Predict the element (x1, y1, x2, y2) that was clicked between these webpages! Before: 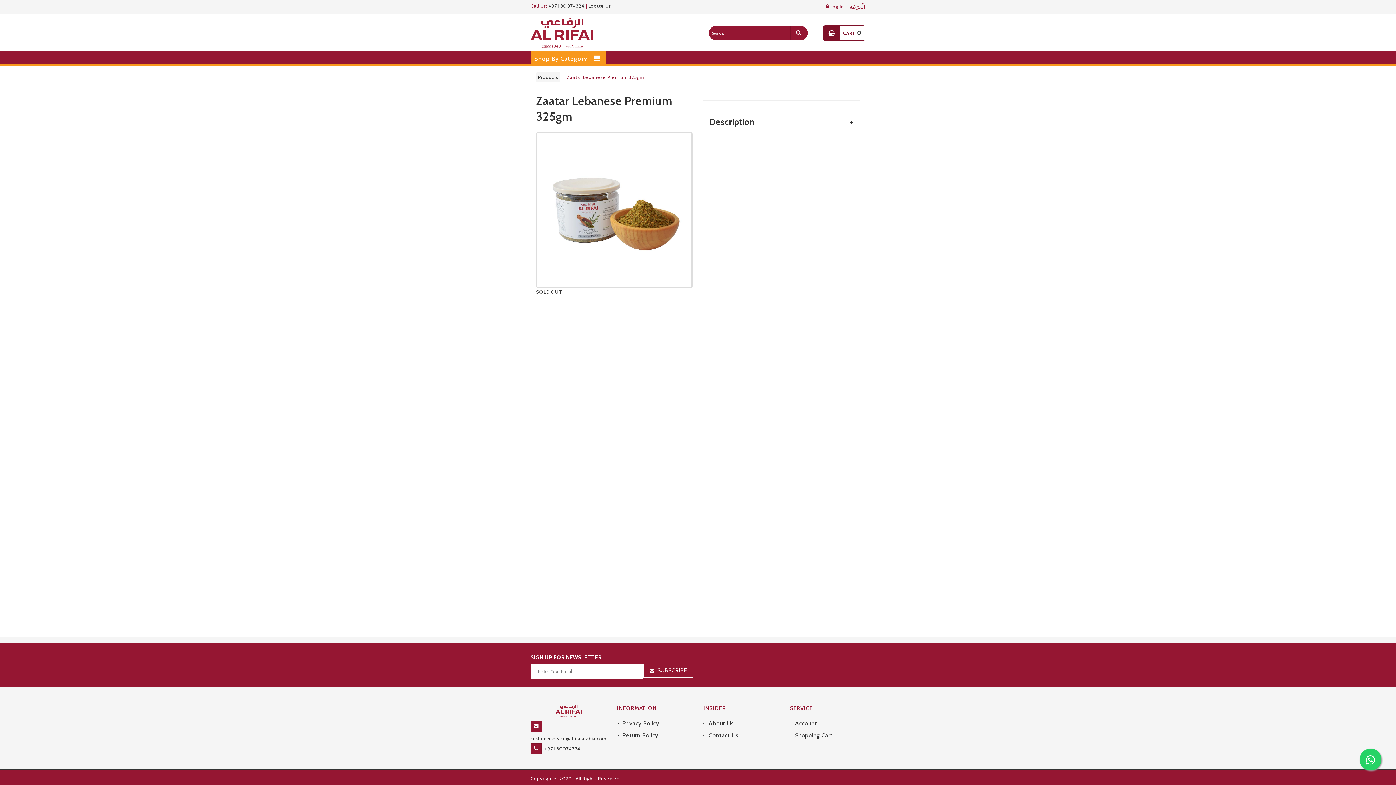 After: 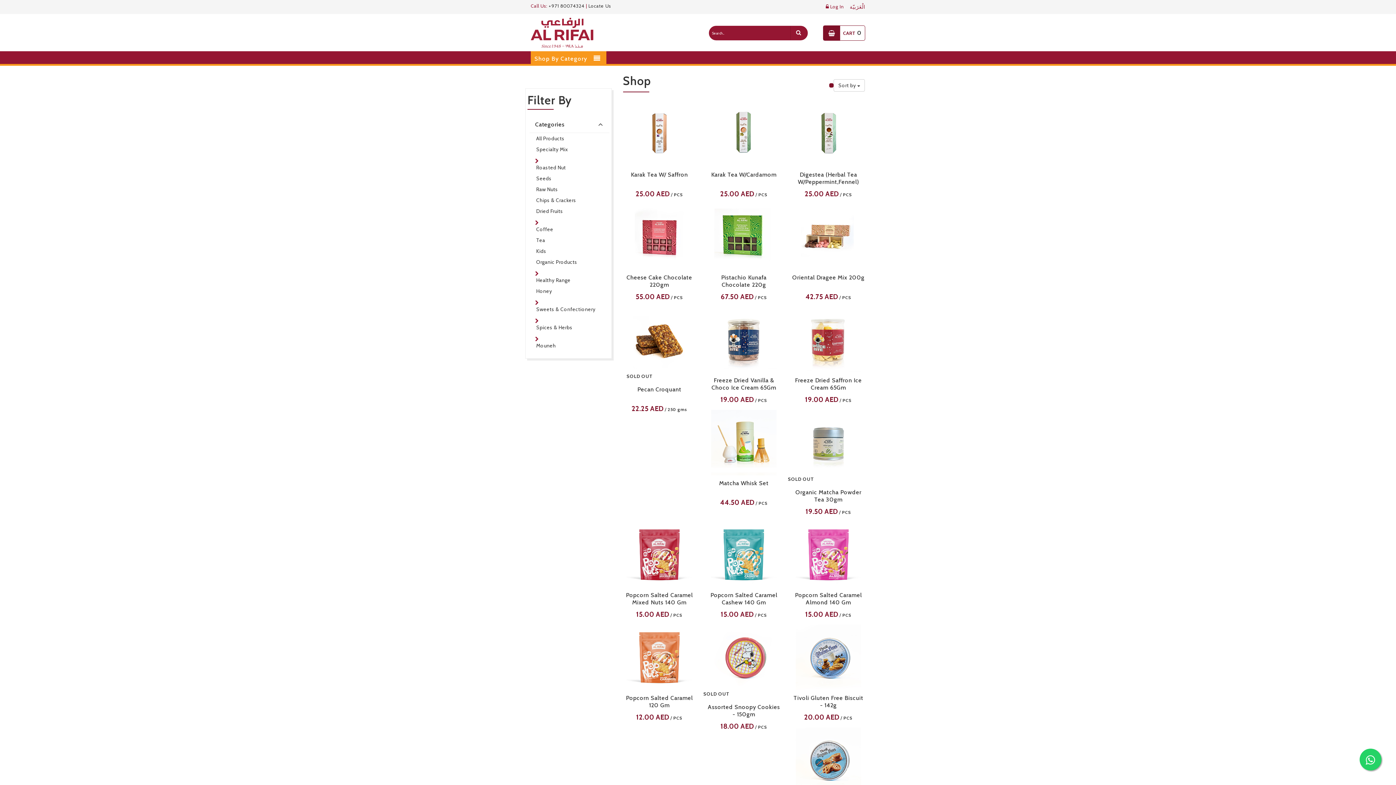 Action: label: Products bbox: (538, 74, 558, 80)